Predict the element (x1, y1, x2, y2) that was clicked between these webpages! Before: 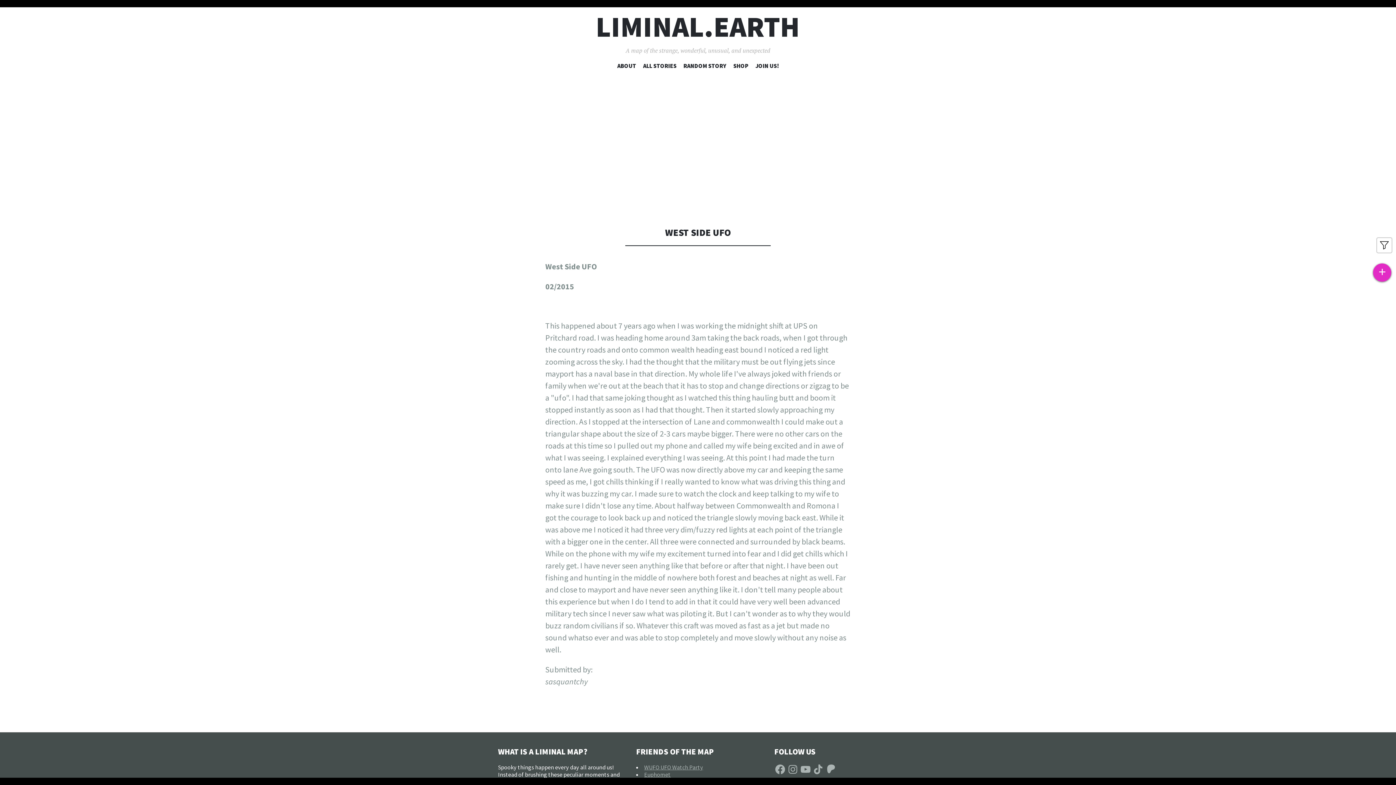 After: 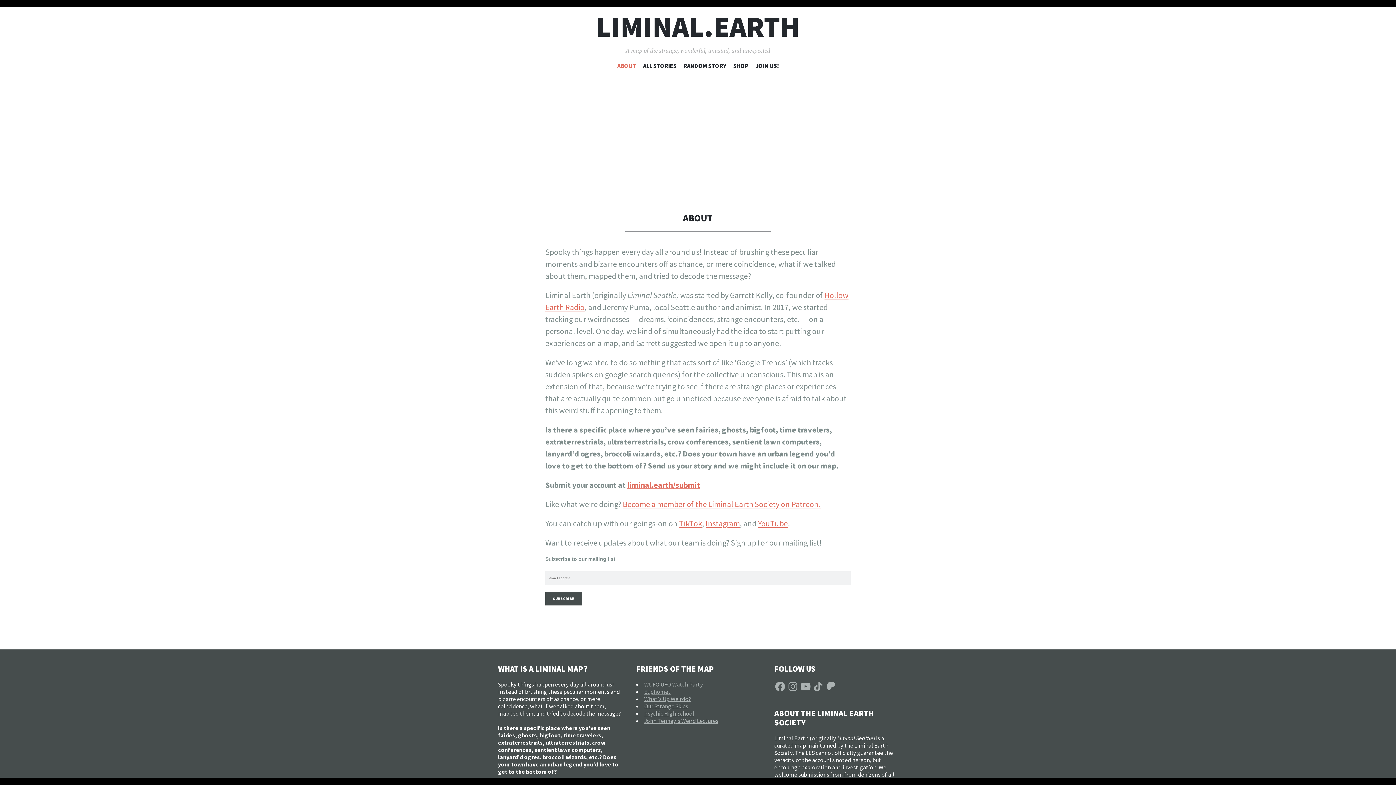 Action: label: ABOUT bbox: (617, 62, 636, 72)